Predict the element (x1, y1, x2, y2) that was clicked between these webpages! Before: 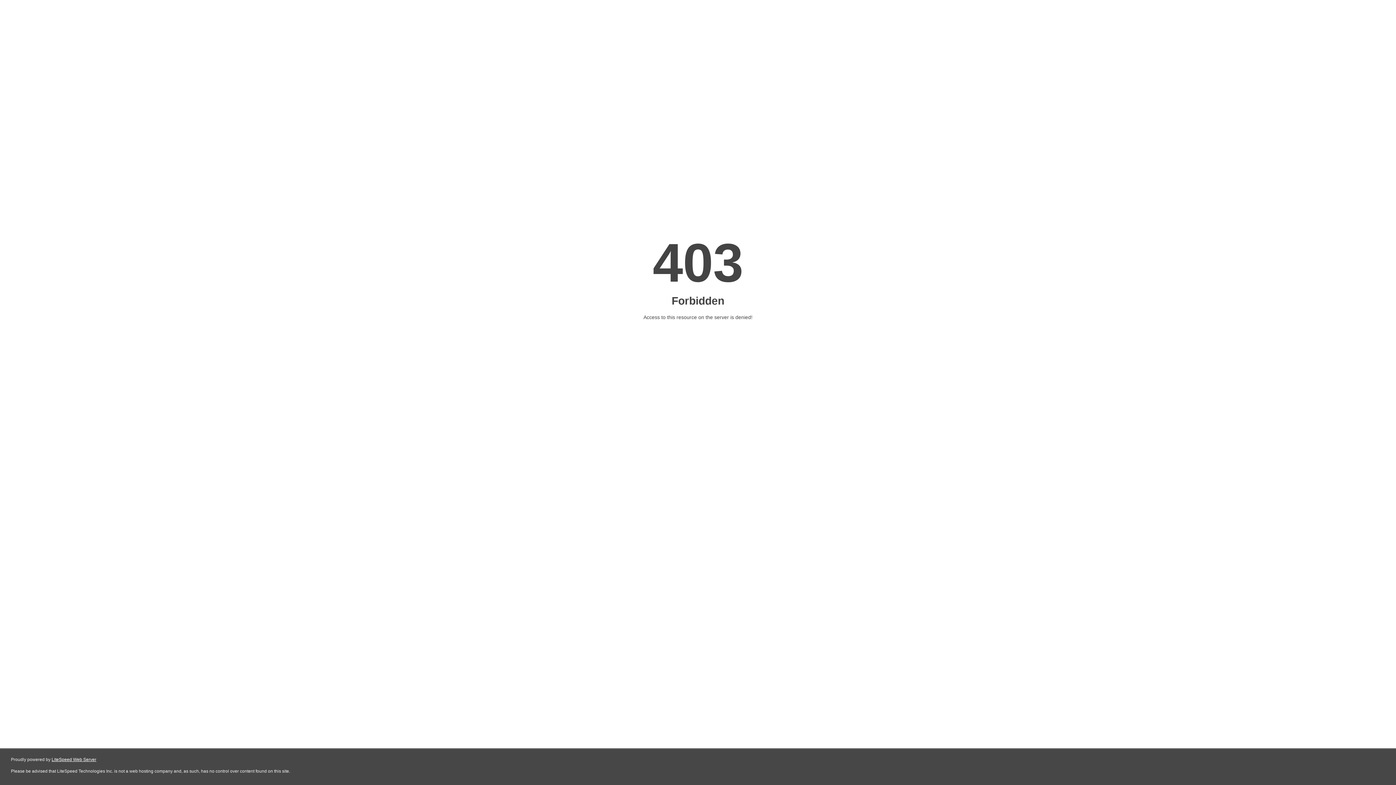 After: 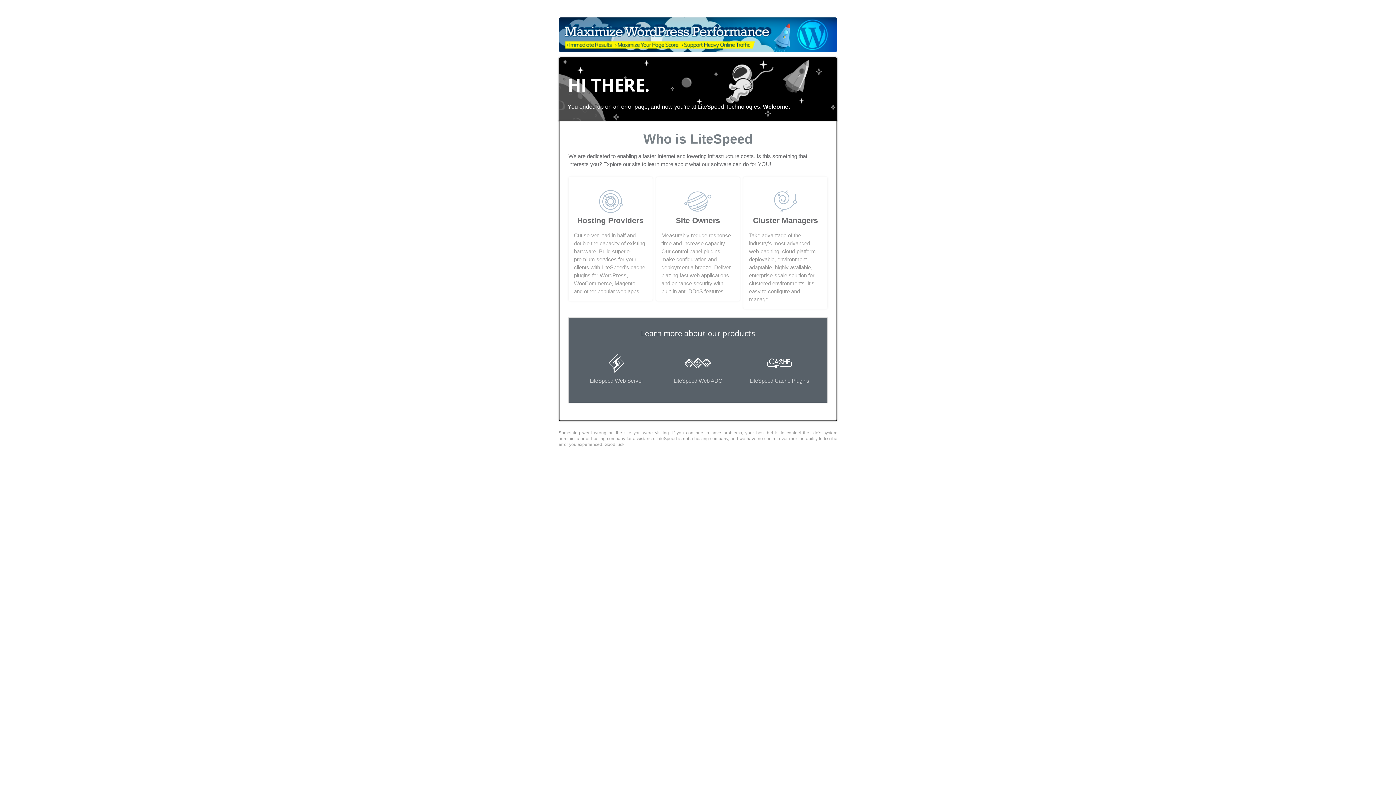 Action: bbox: (51, 757, 96, 762) label: LiteSpeed Web Server